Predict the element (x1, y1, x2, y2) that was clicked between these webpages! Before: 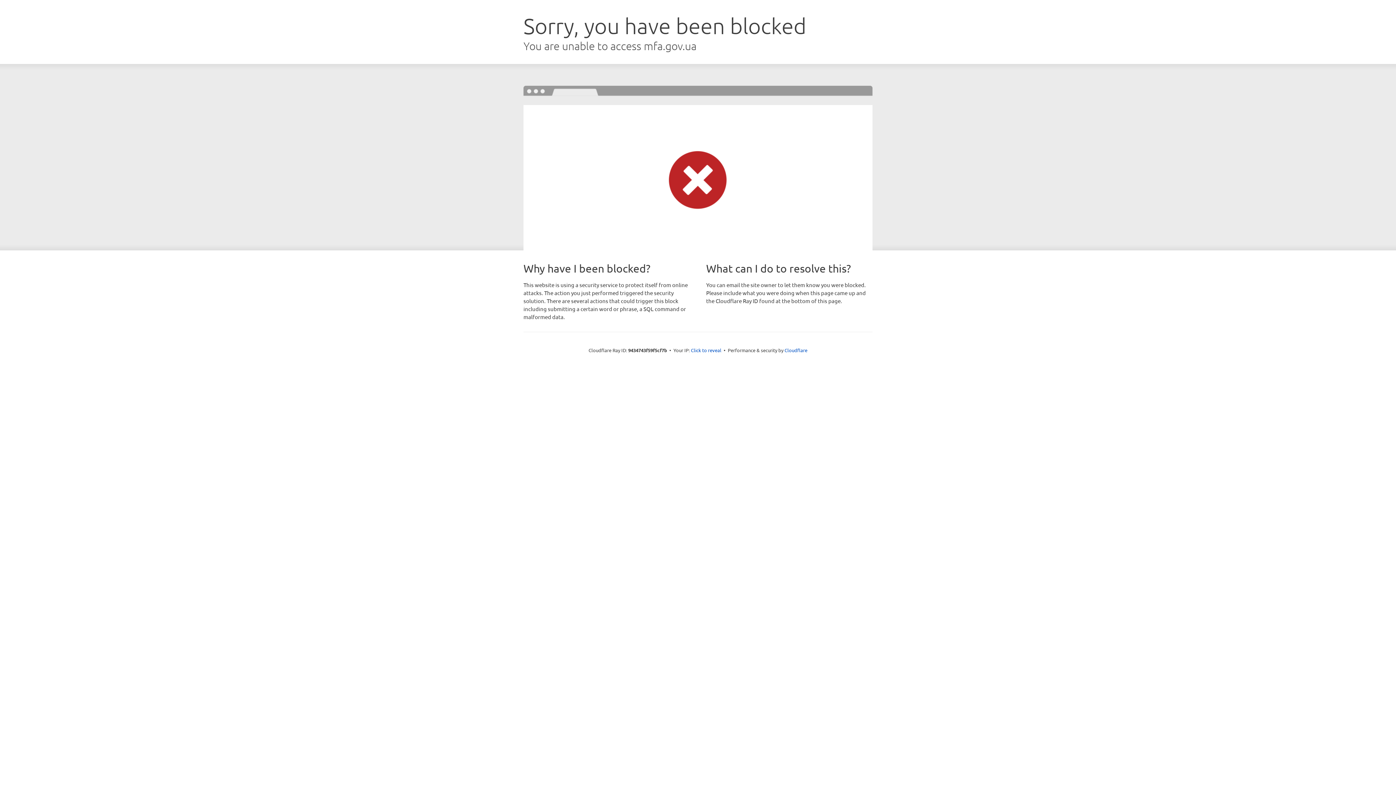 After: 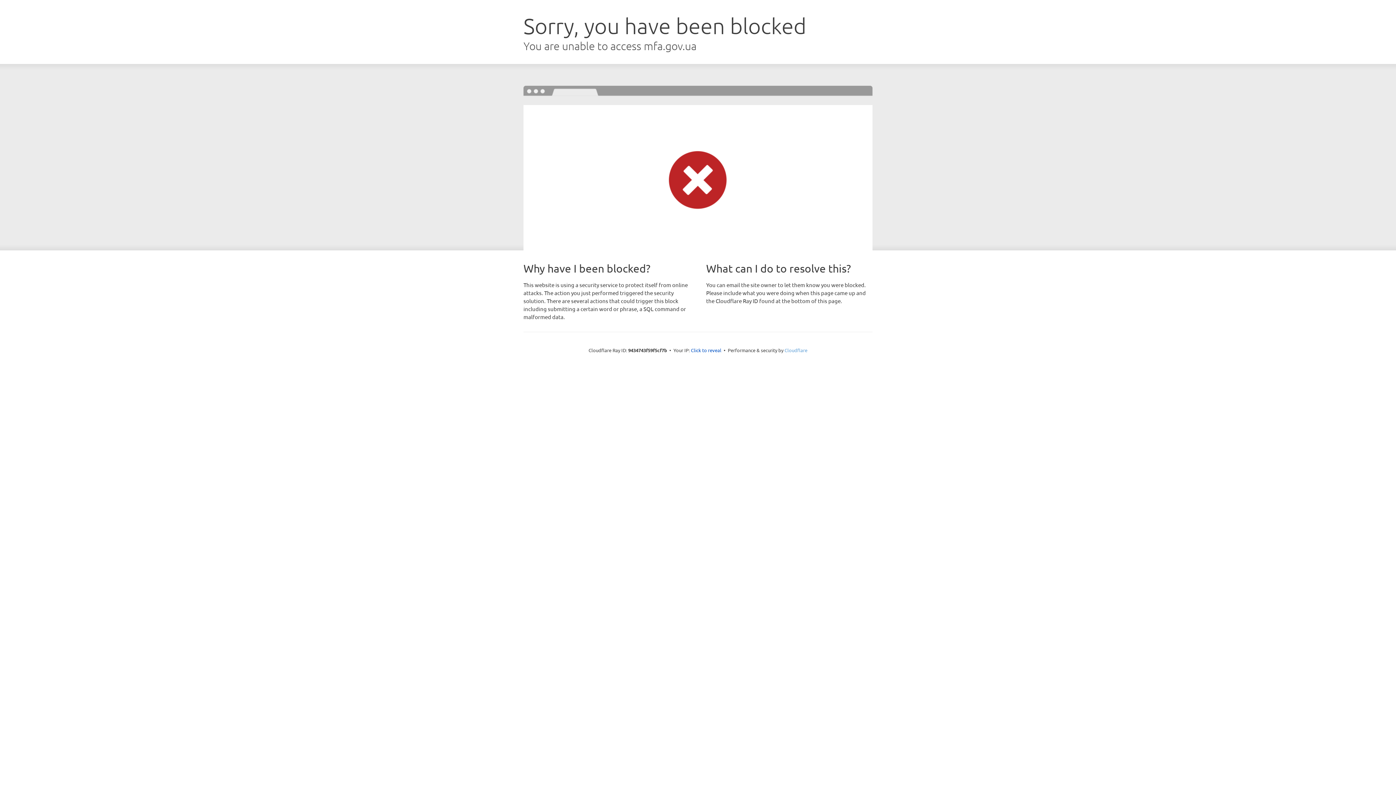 Action: bbox: (784, 347, 807, 353) label: Cloudflare